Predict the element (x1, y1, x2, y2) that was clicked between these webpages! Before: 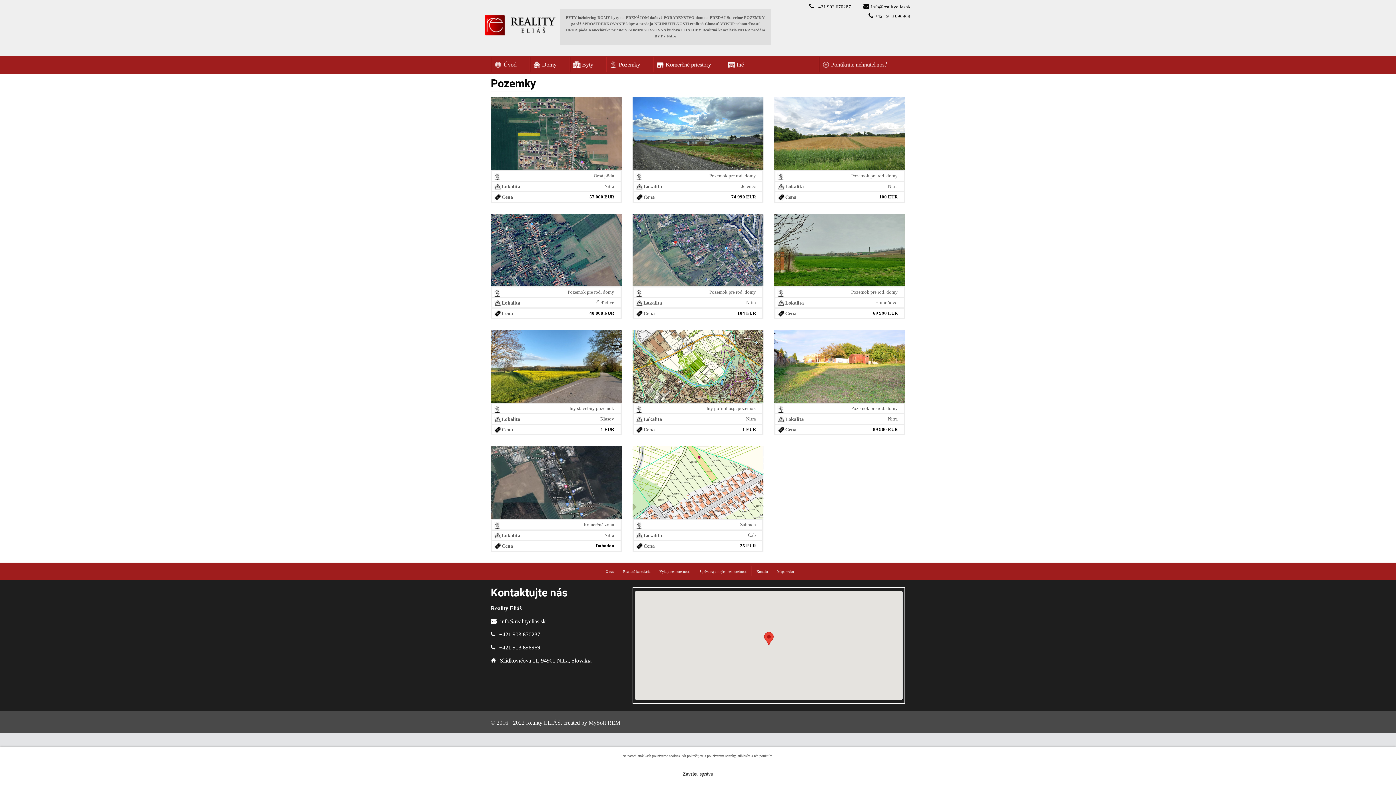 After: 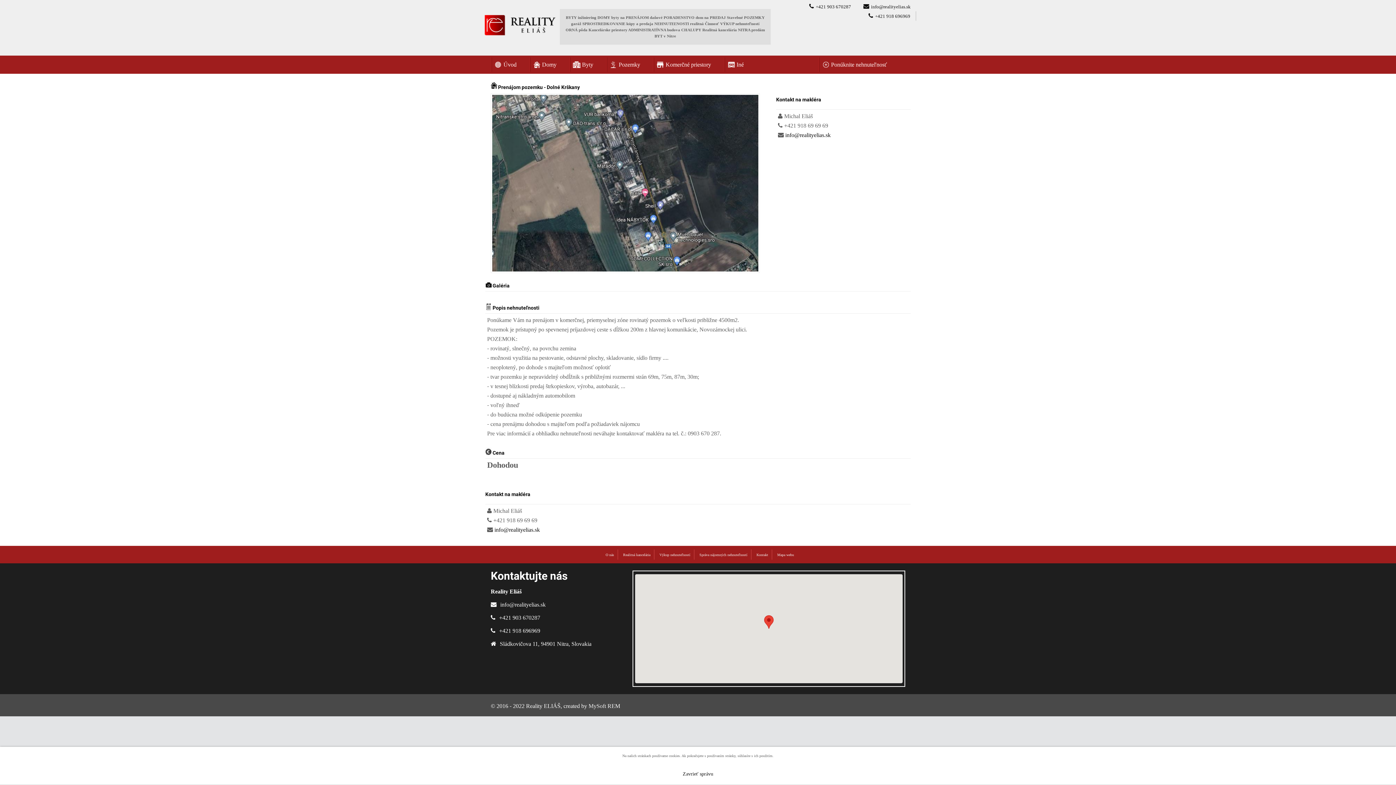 Action: label:   bbox: (490, 479, 621, 485)